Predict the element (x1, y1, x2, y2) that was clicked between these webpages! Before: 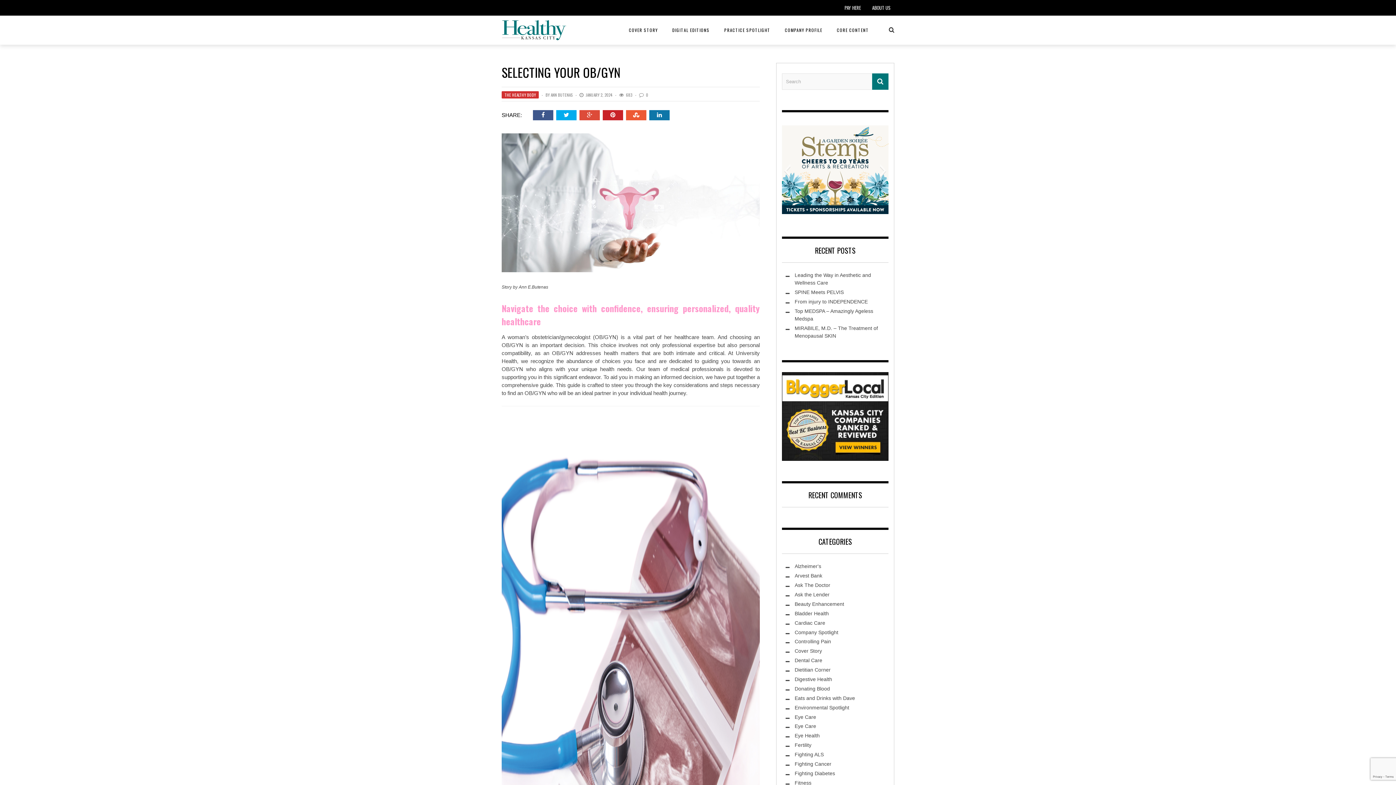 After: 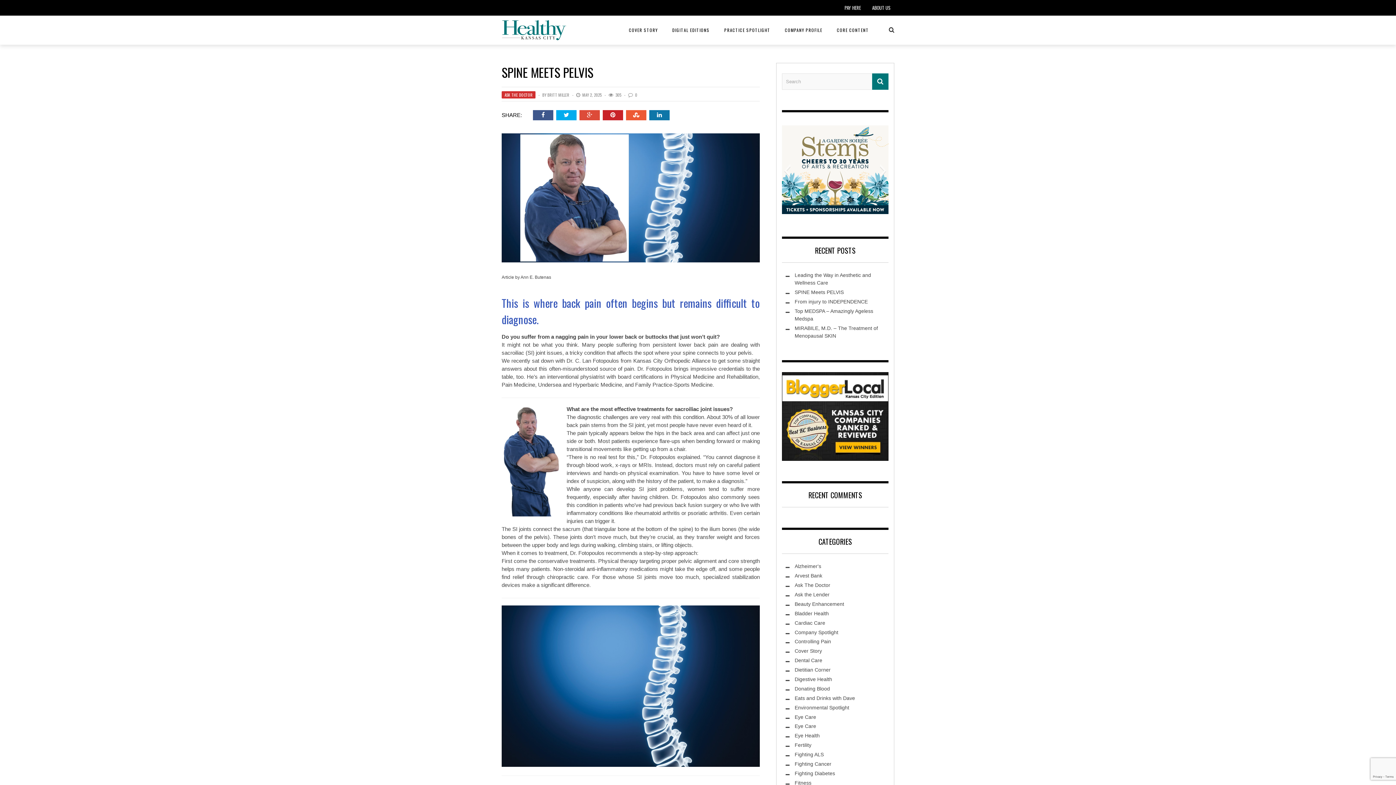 Action: label: SPINE Meets PELVIS bbox: (794, 289, 844, 295)